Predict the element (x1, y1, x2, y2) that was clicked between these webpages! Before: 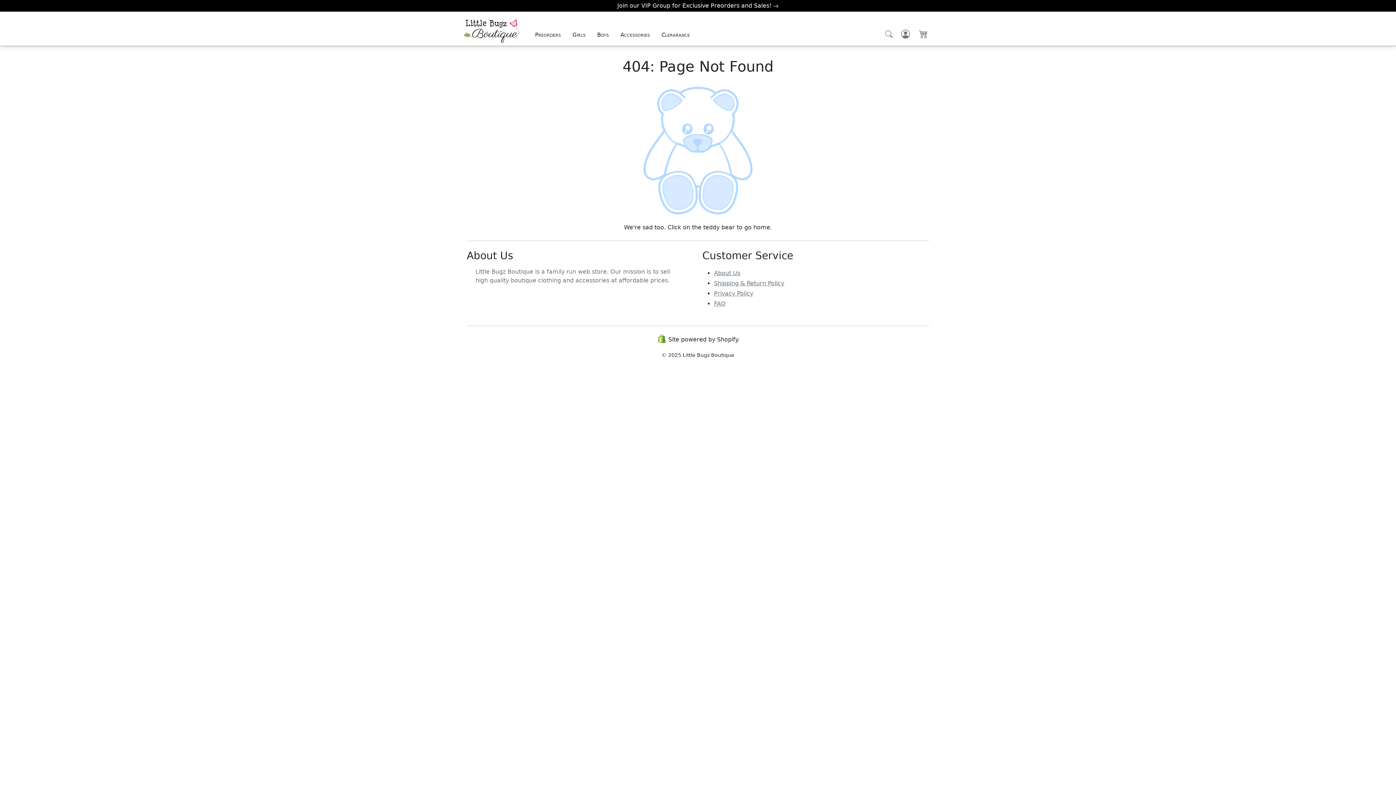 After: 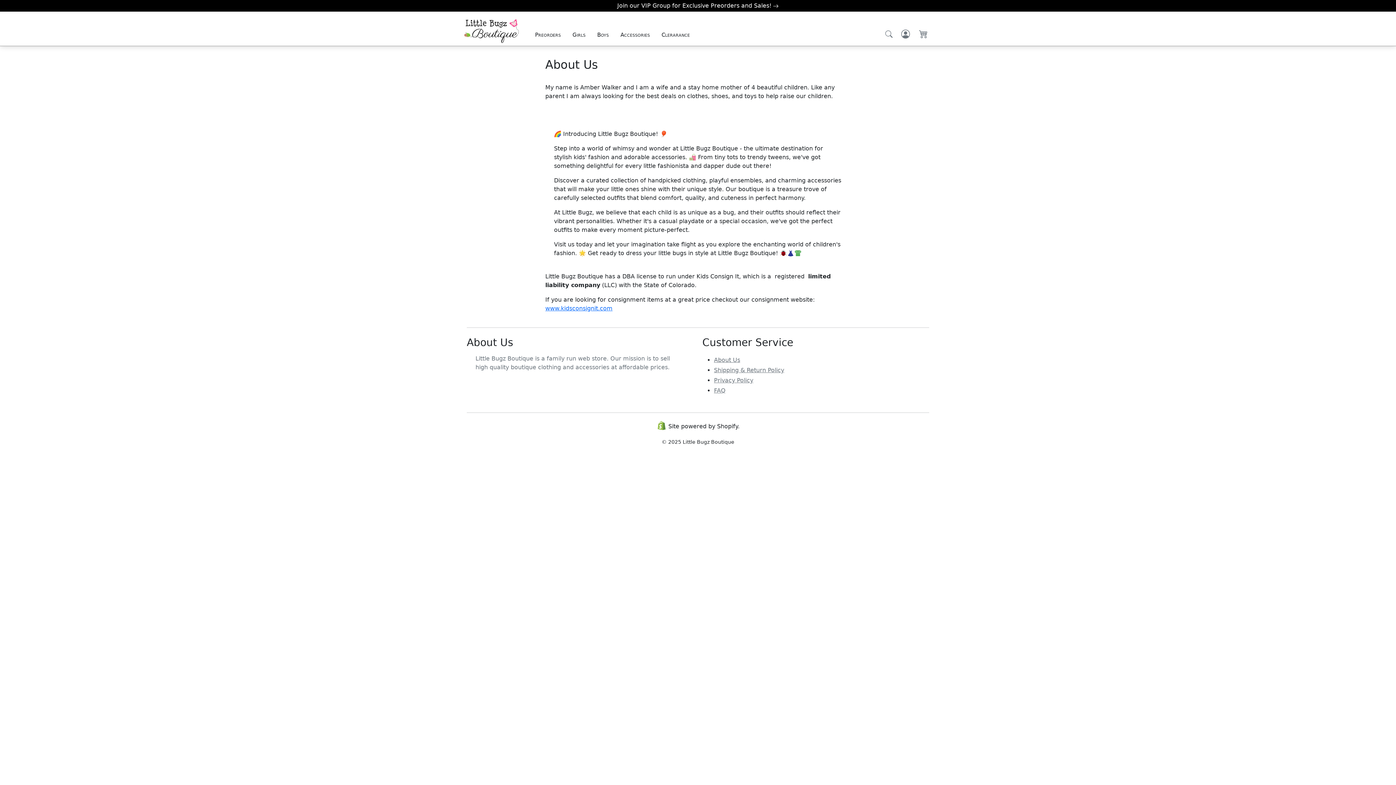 Action: bbox: (714, 269, 740, 276) label: About Us